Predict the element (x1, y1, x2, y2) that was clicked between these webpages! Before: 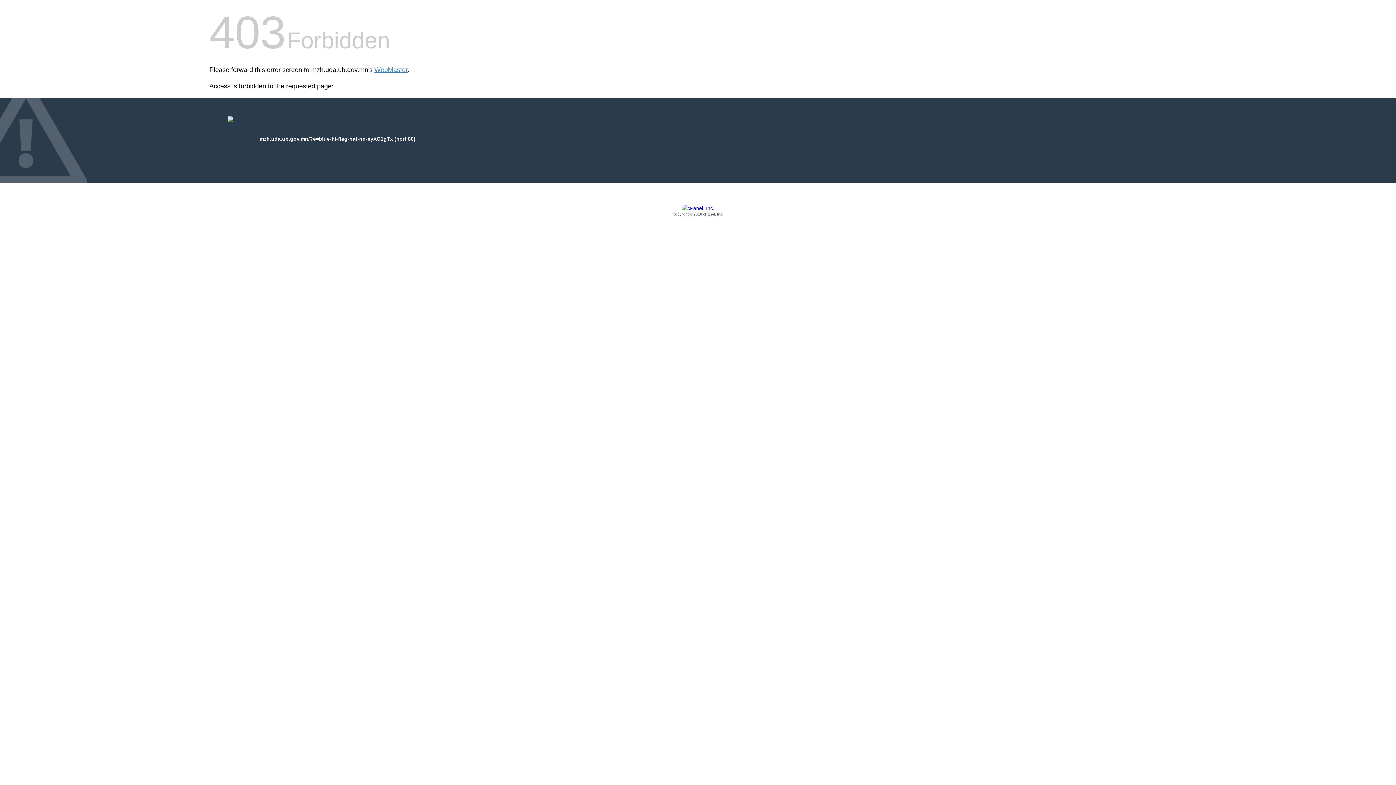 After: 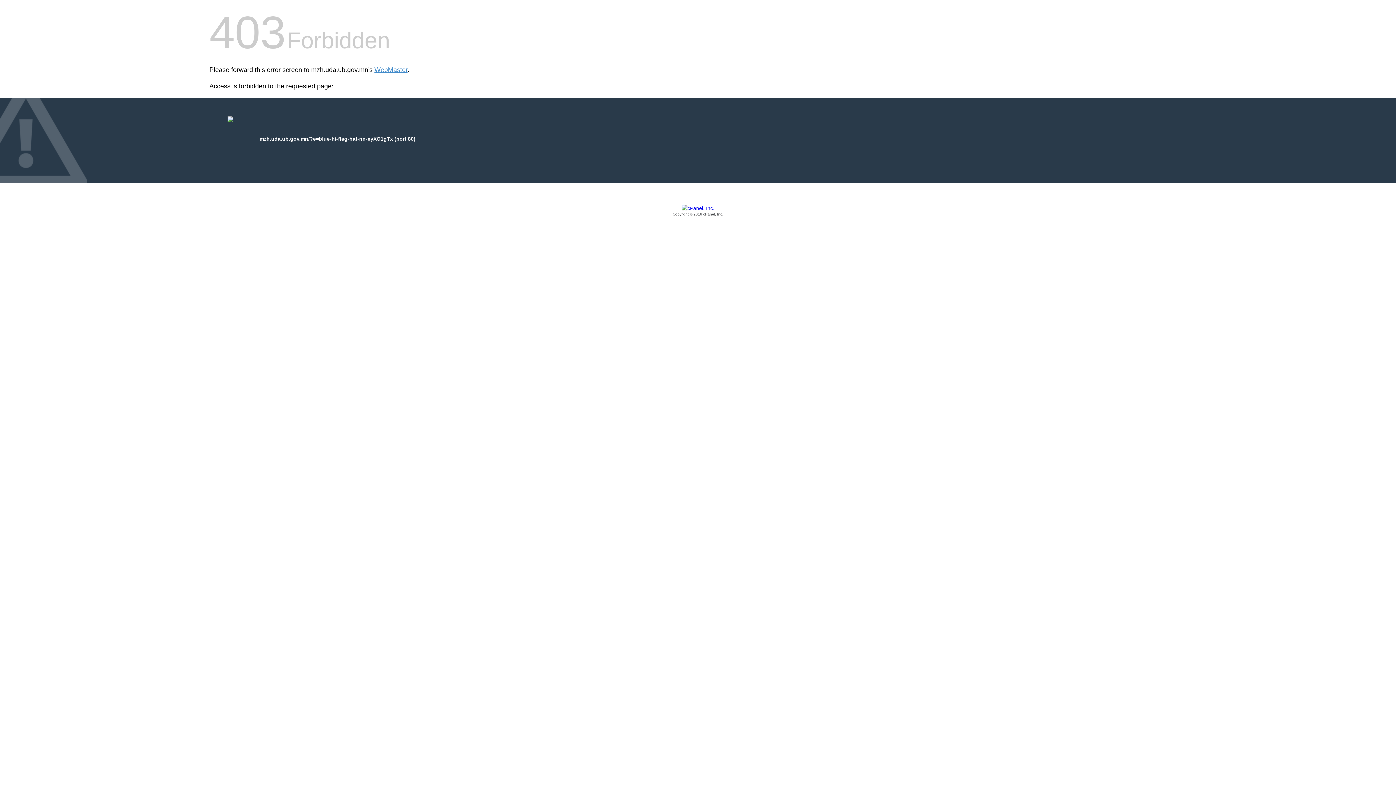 Action: label: Copyright © 2016 cPanel, Inc. bbox: (209, 205, 1186, 217)